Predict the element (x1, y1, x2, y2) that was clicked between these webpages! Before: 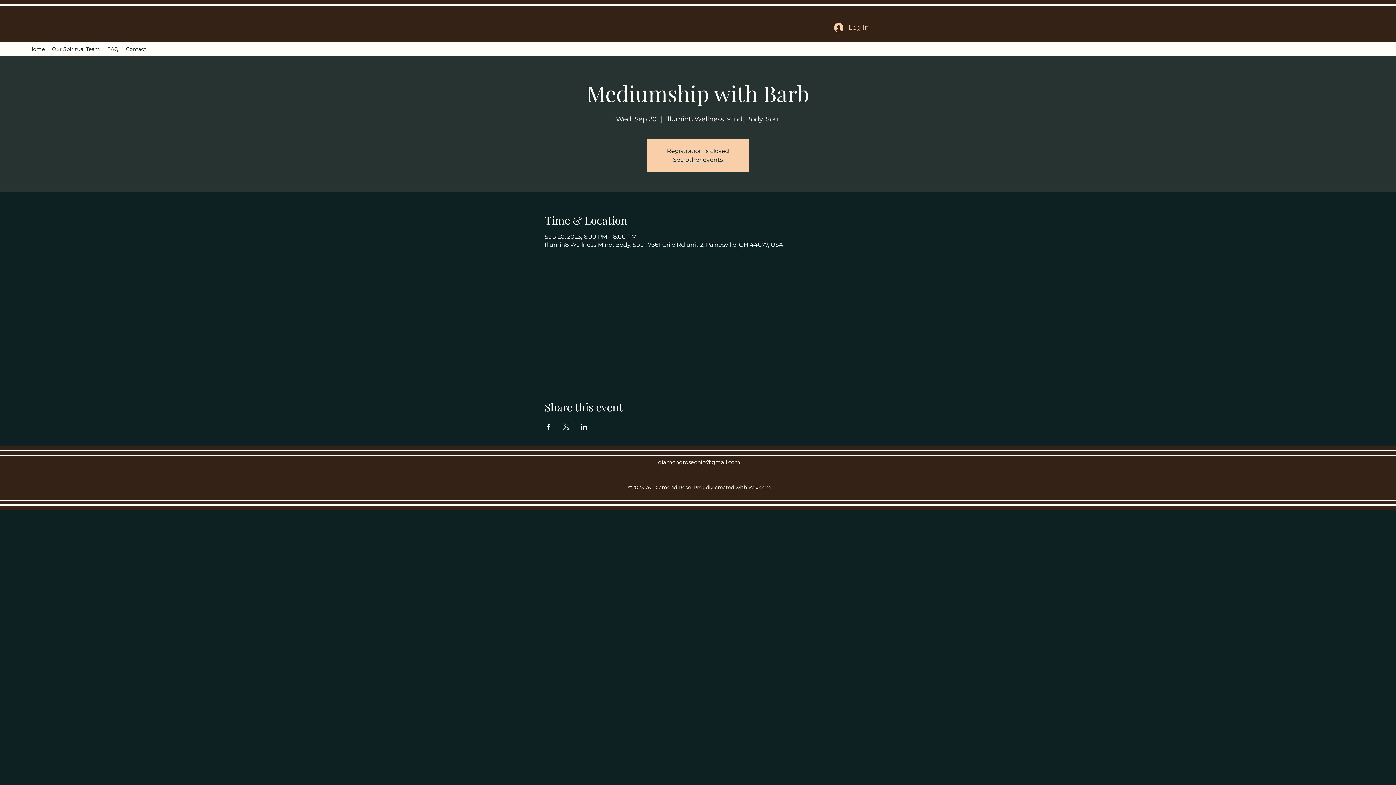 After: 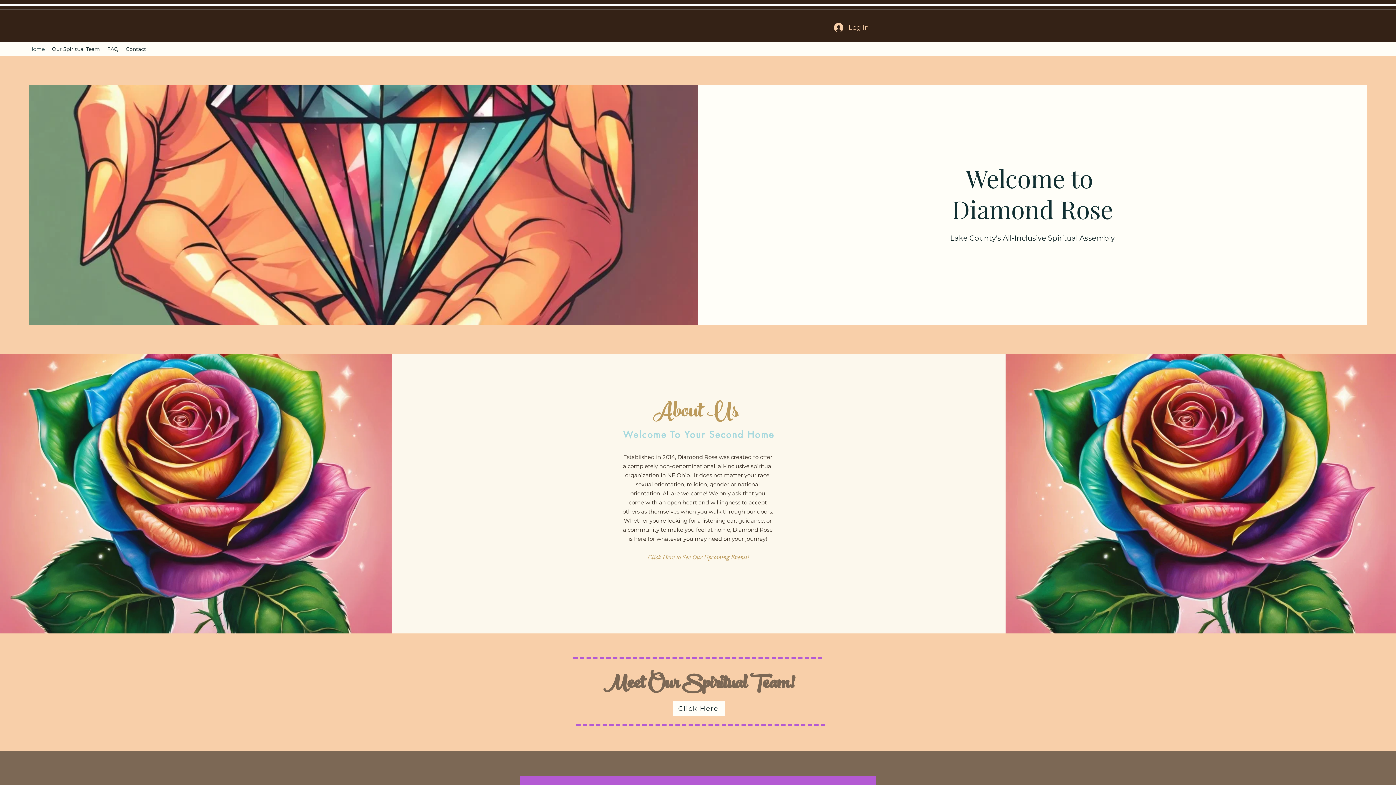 Action: bbox: (673, 156, 723, 163) label: See other events